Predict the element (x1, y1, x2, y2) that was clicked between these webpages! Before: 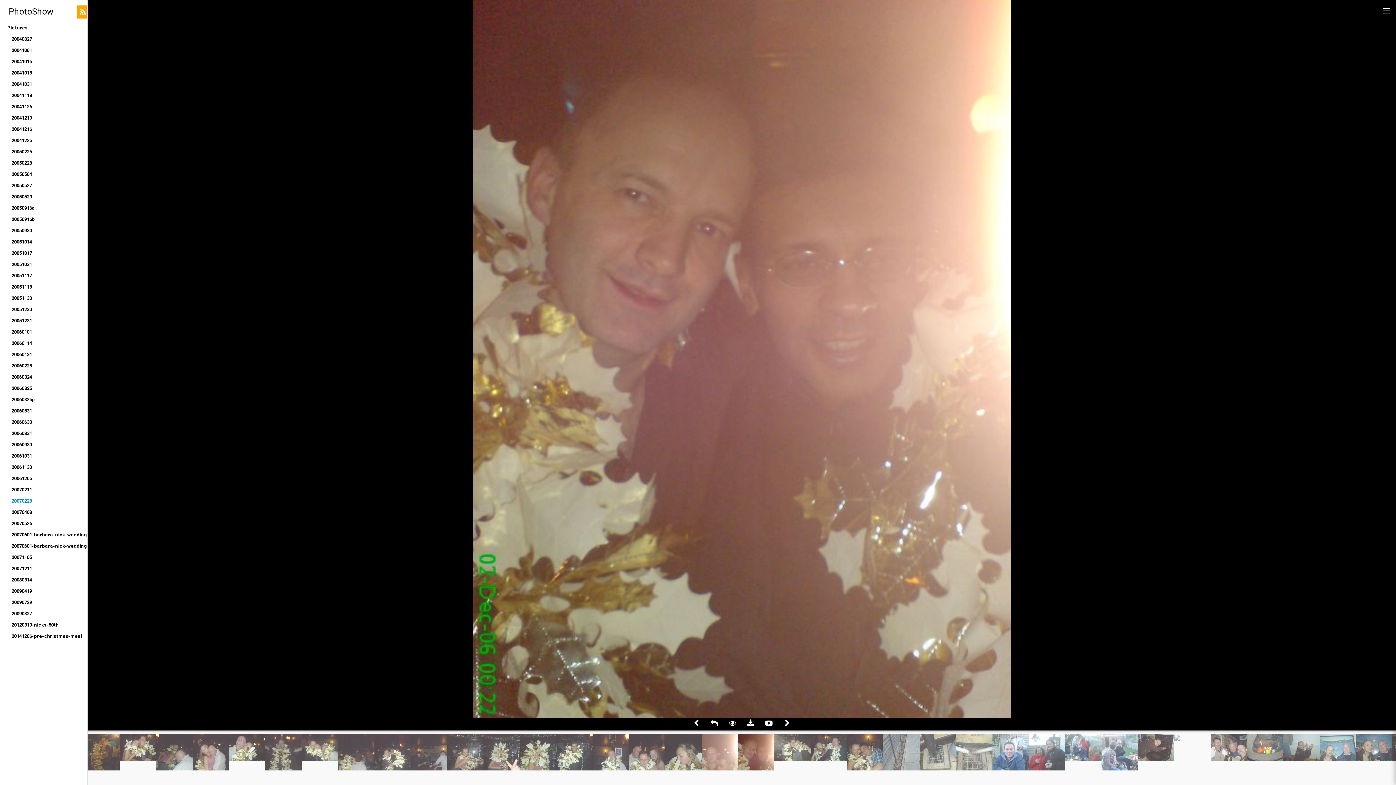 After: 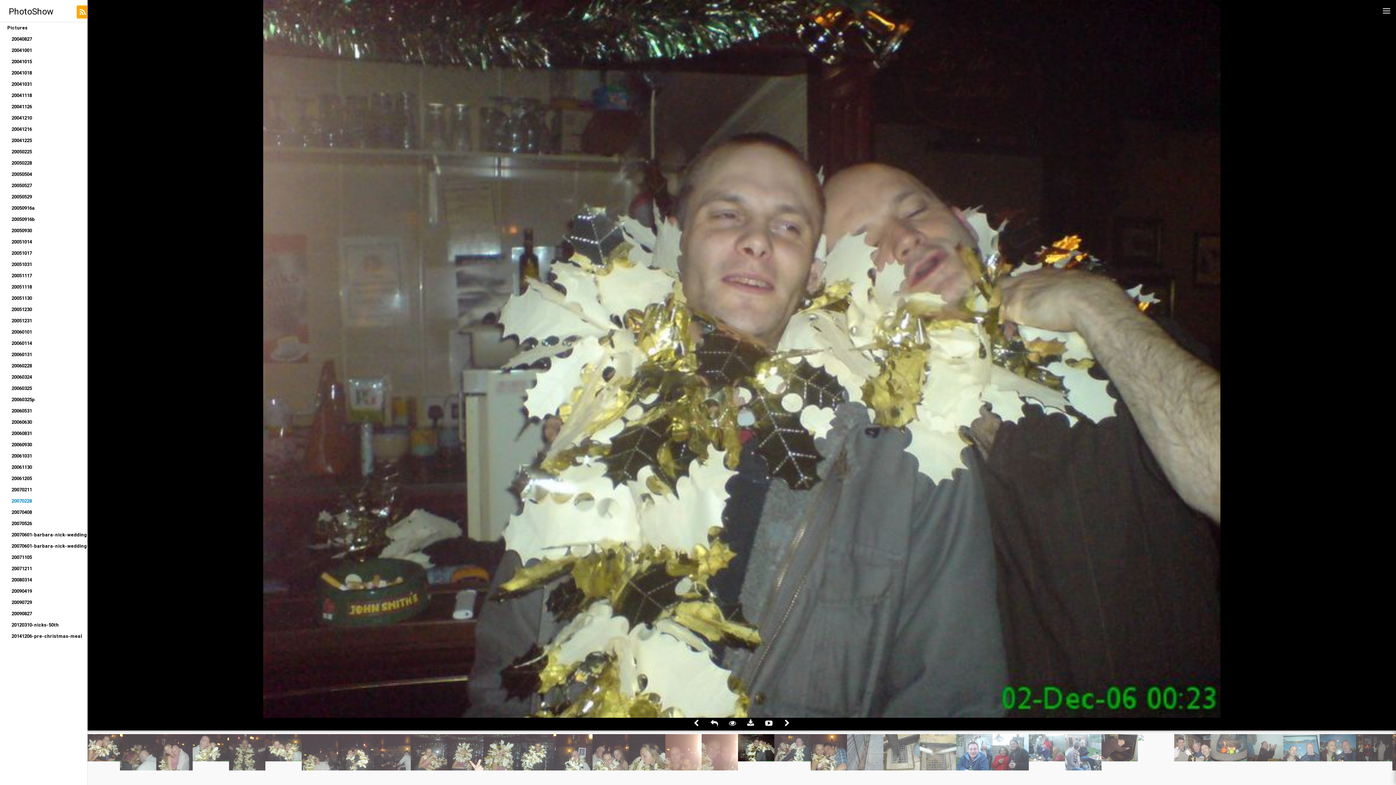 Action: bbox: (784, 720, 789, 726)